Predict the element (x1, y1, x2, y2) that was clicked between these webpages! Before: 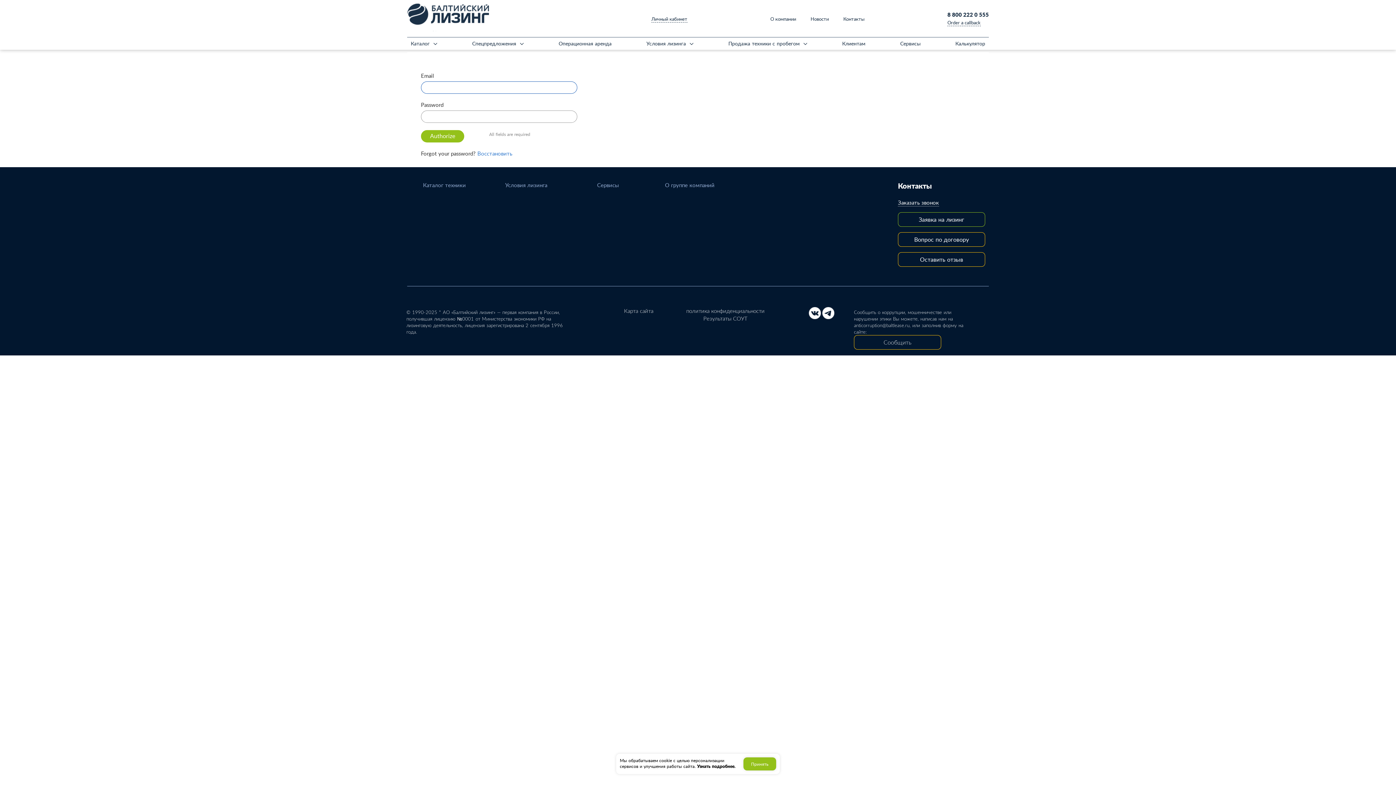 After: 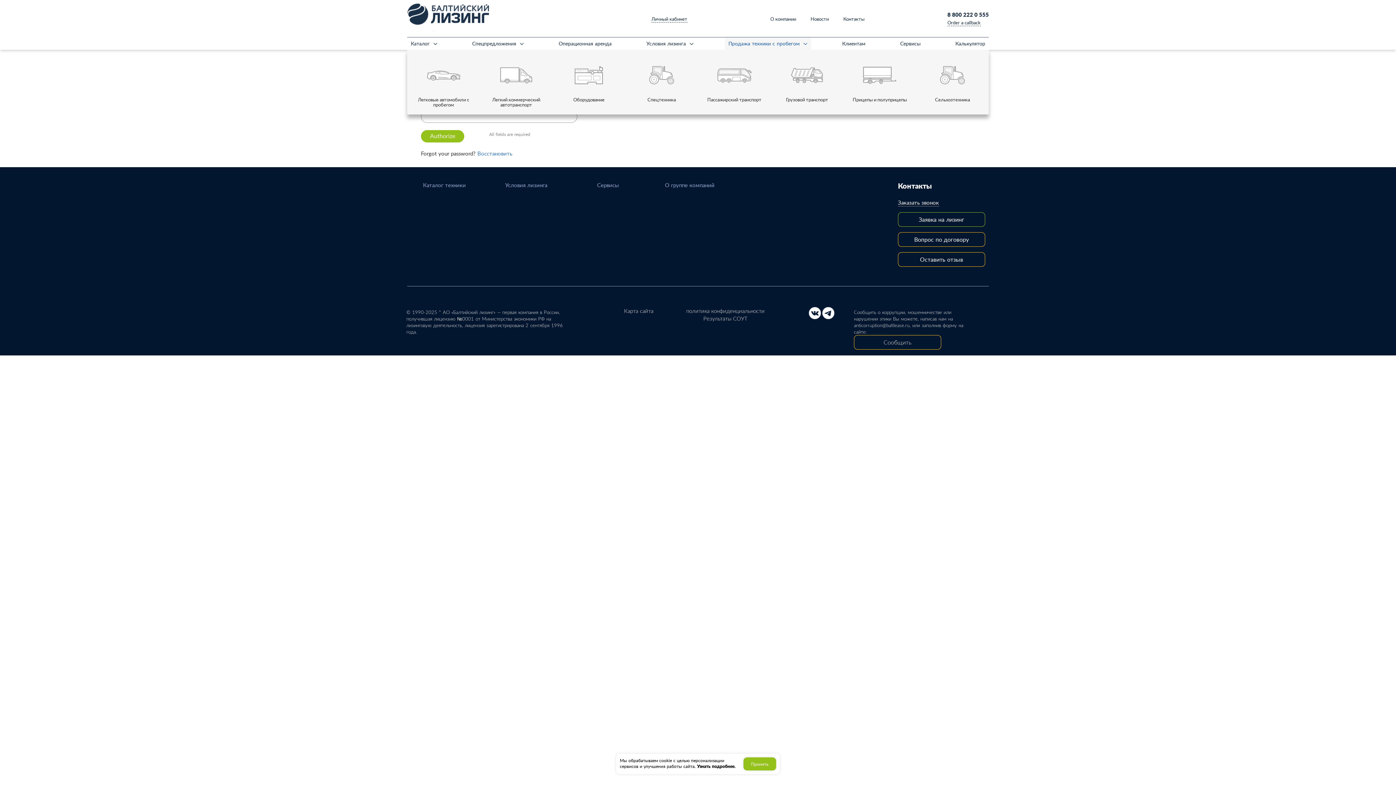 Action: bbox: (724, 37, 811, 49) label: Продажа техники с пробегом